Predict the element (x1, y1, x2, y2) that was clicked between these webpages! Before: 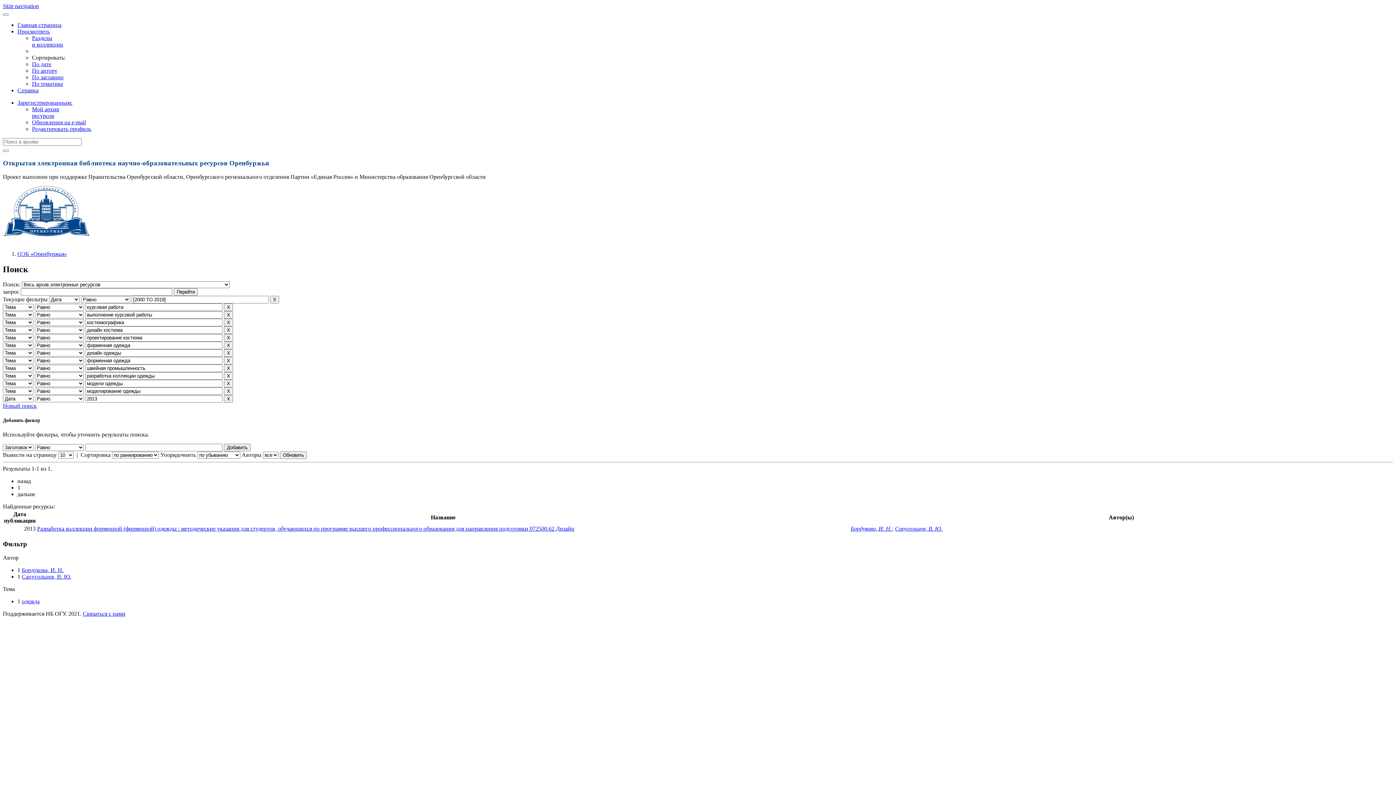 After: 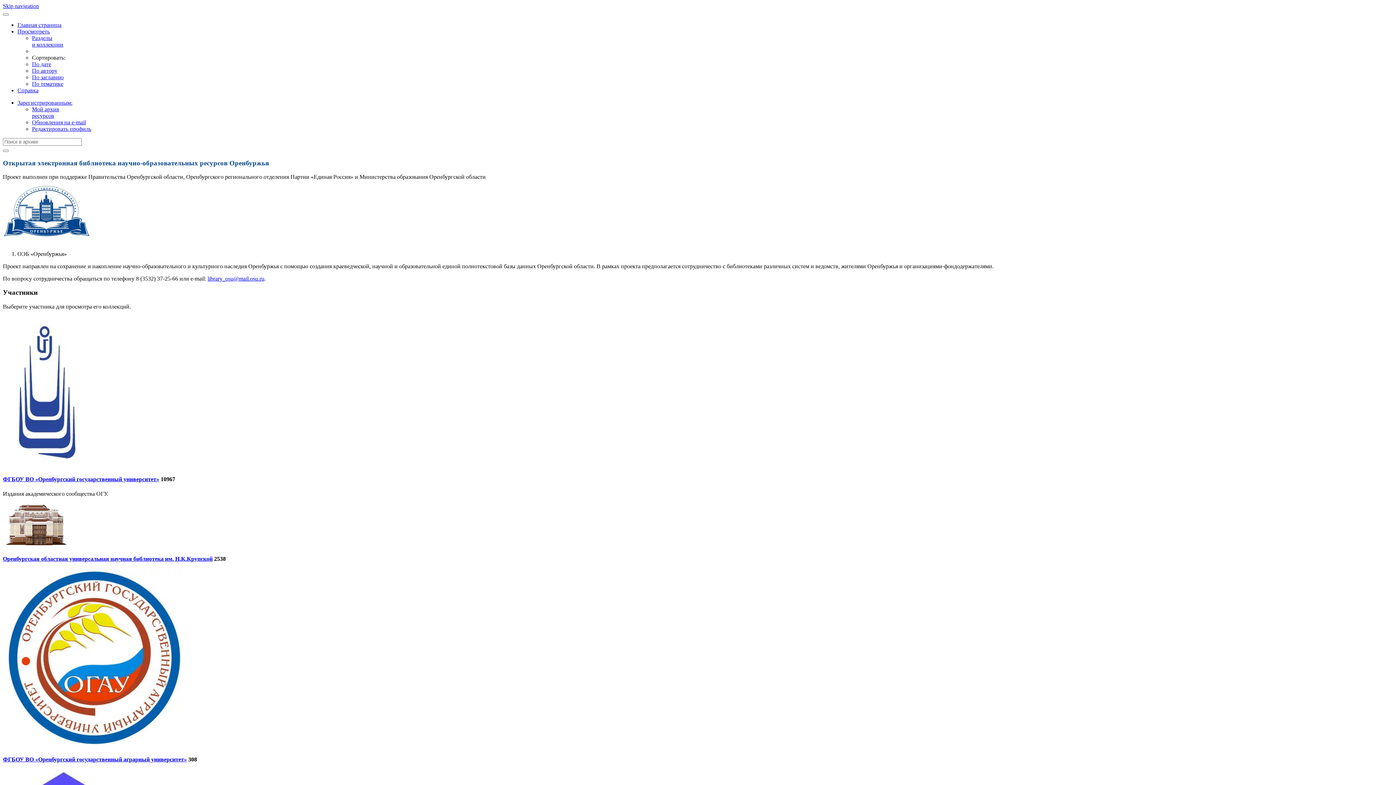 Action: label: Главная страница bbox: (17, 21, 61, 28)